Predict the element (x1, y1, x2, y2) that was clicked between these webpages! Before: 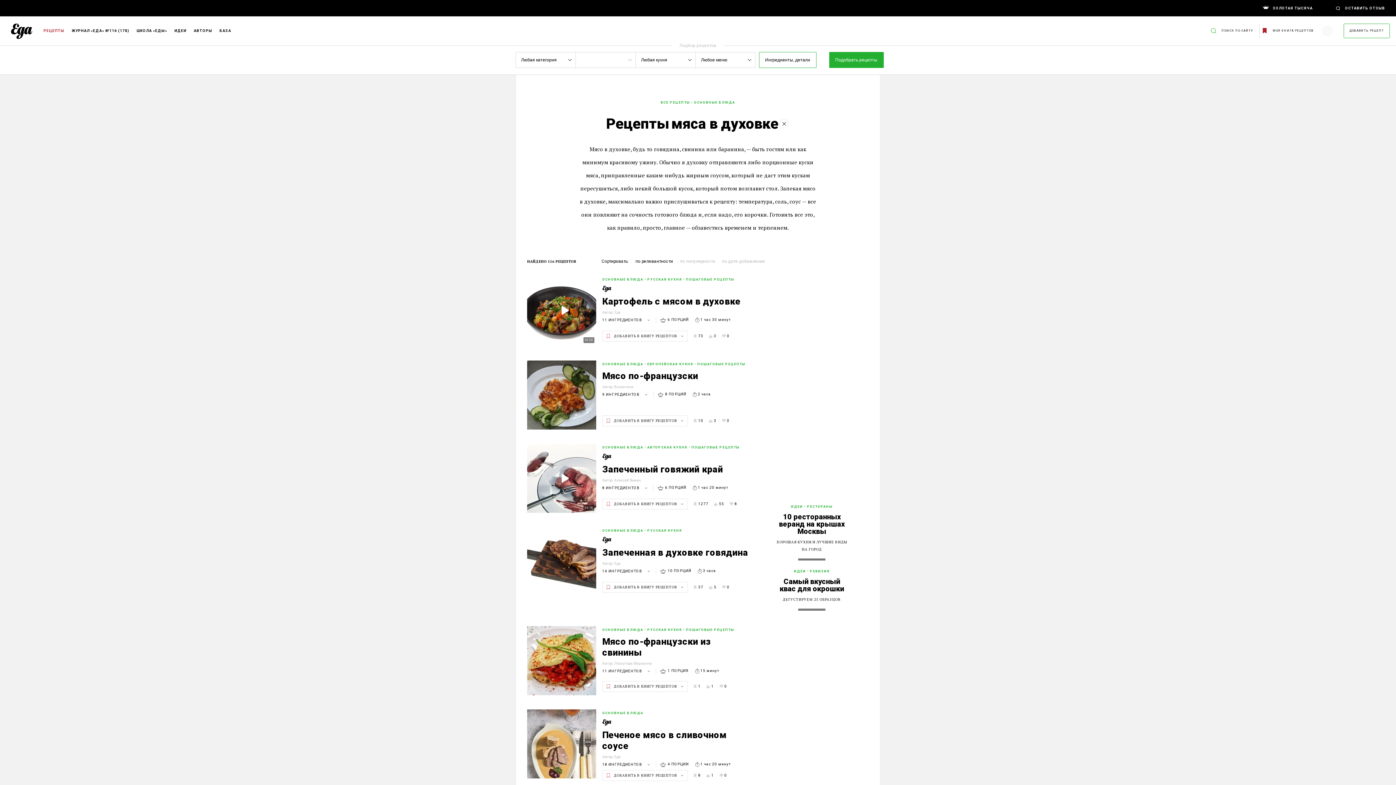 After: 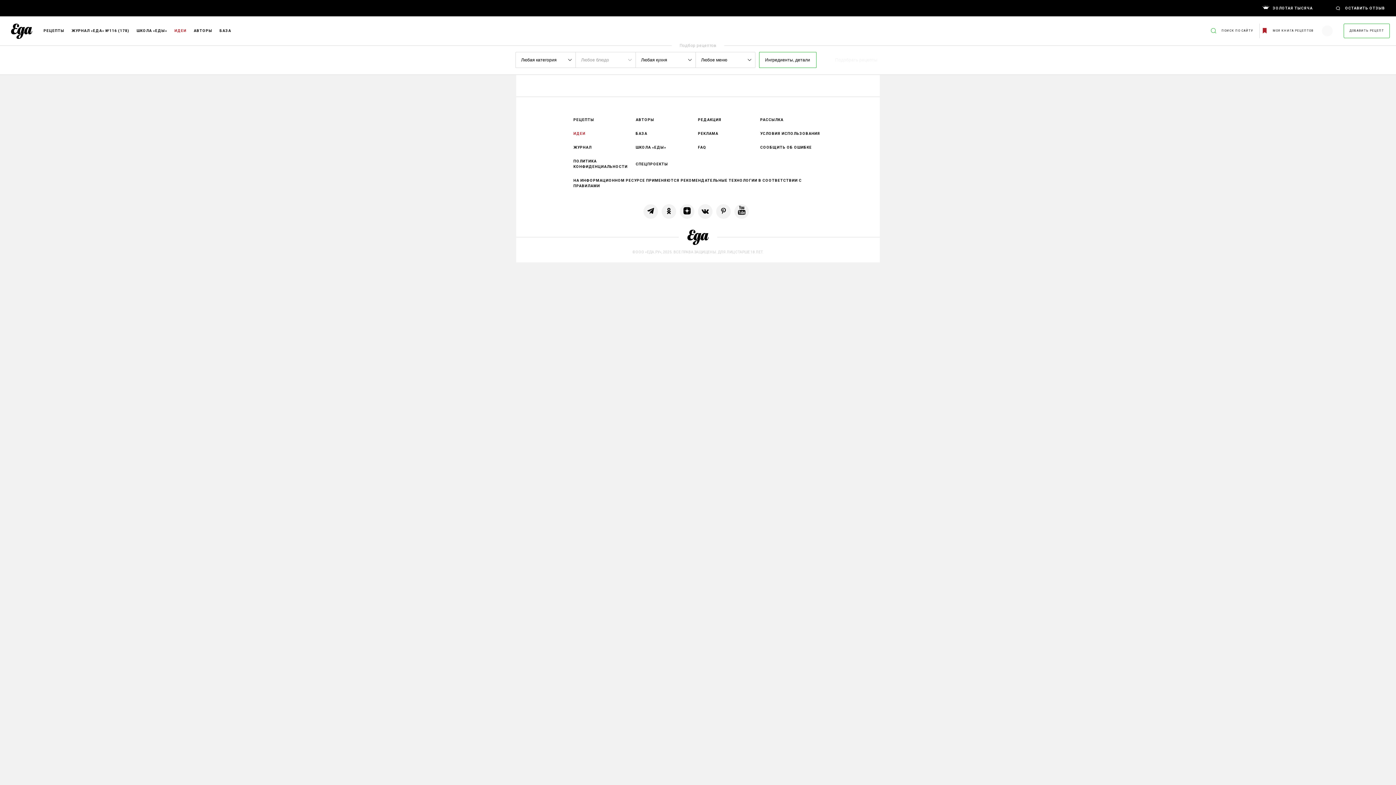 Action: bbox: (174, 29, 190, 32) label: ИДЕИ